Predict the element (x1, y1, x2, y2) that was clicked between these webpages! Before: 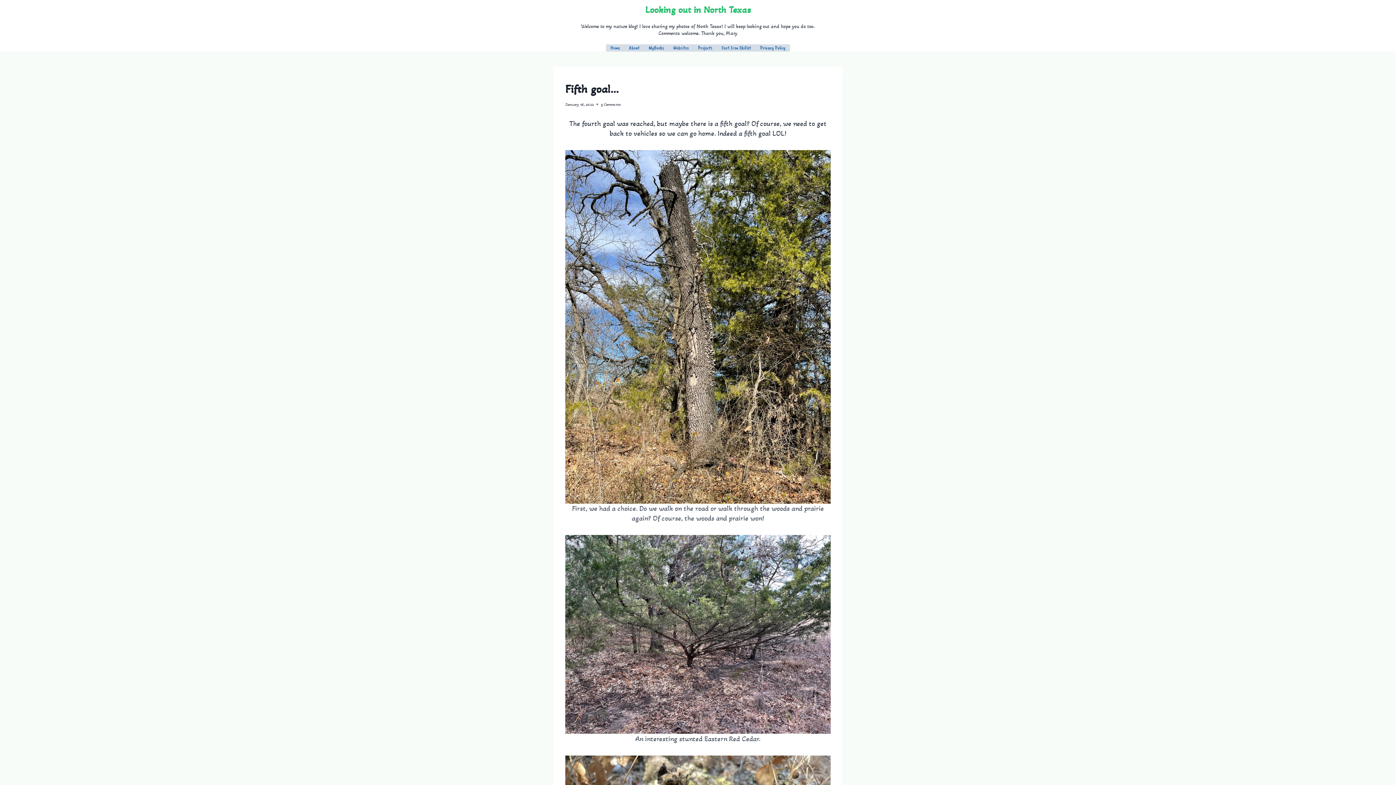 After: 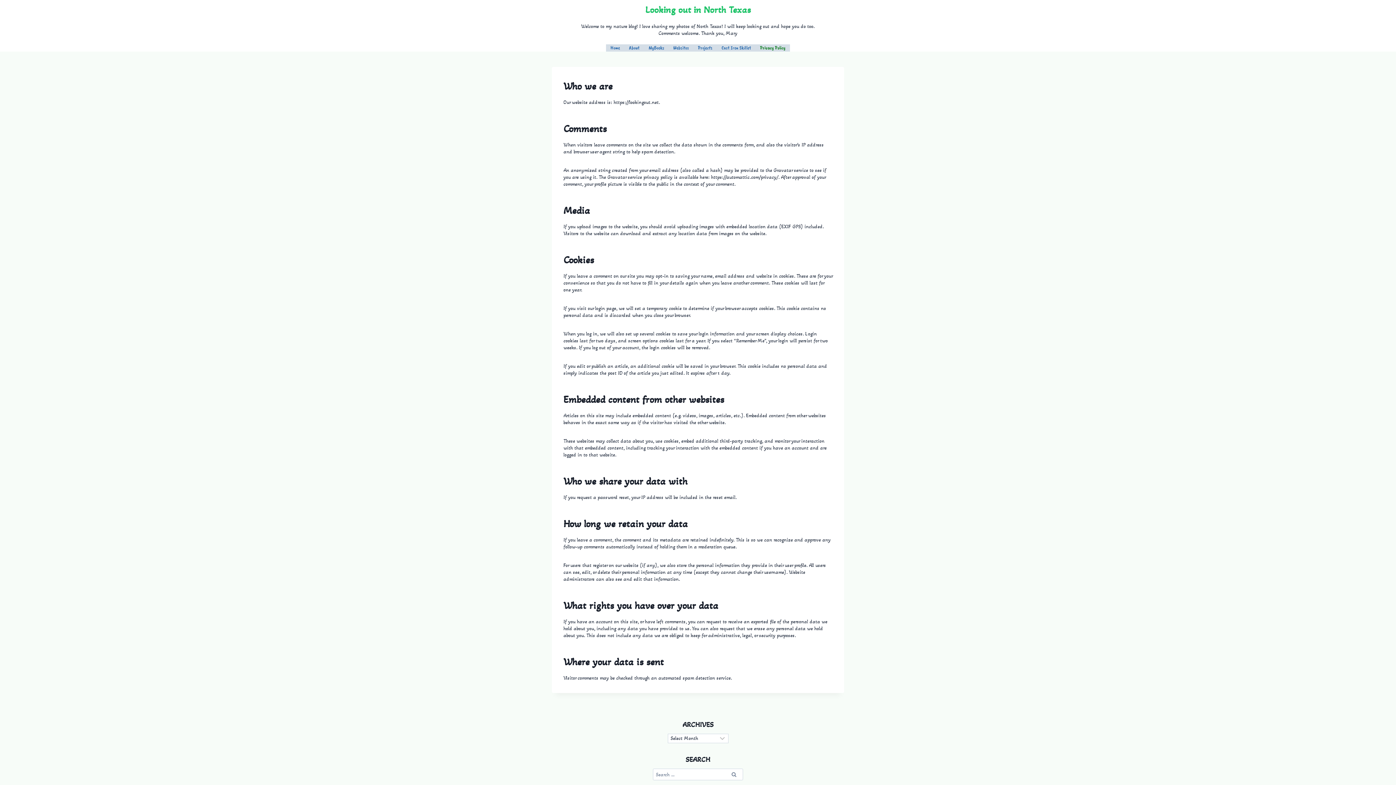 Action: bbox: (755, 44, 790, 51) label: Privacy Policy